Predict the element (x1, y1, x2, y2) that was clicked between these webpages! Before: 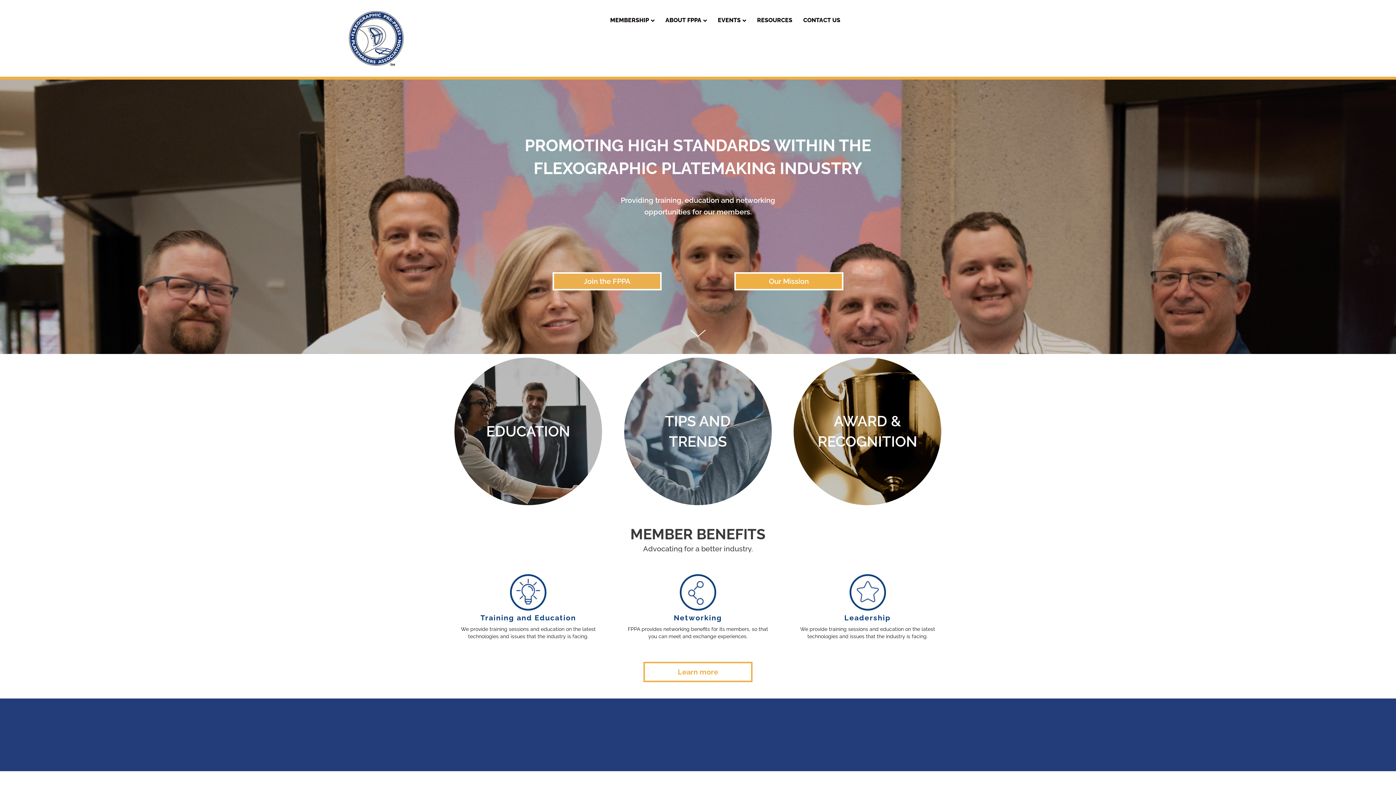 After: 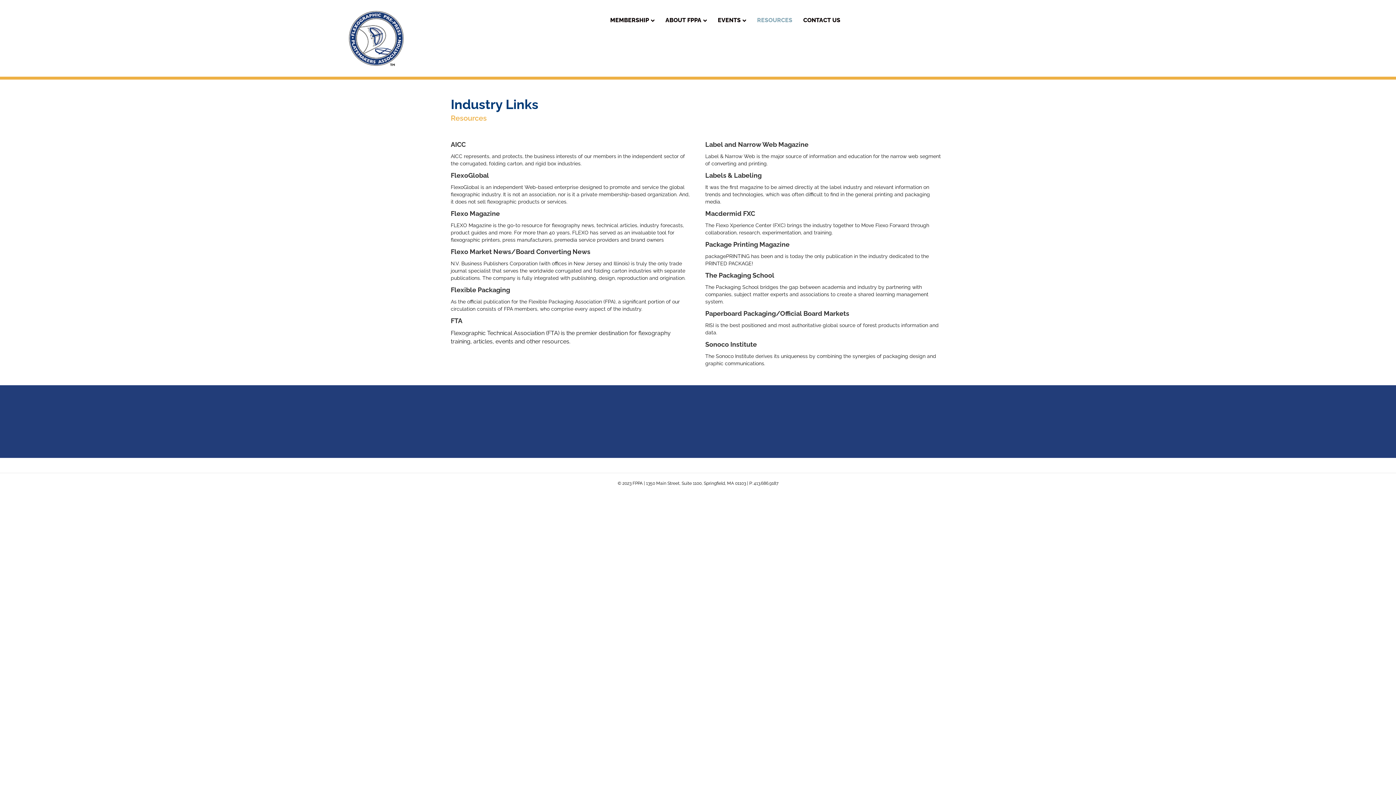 Action: bbox: (751, 10, 798, 29) label: RESOURCES